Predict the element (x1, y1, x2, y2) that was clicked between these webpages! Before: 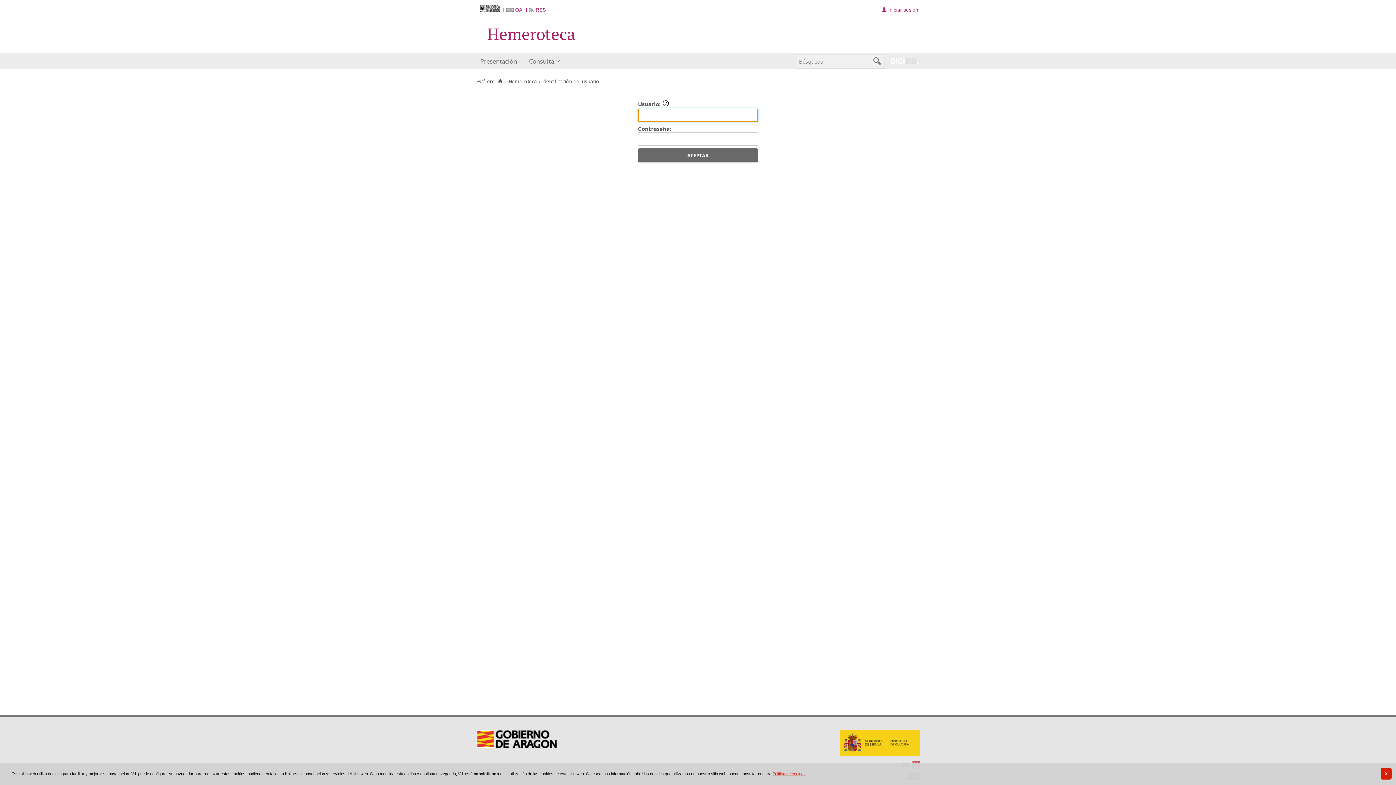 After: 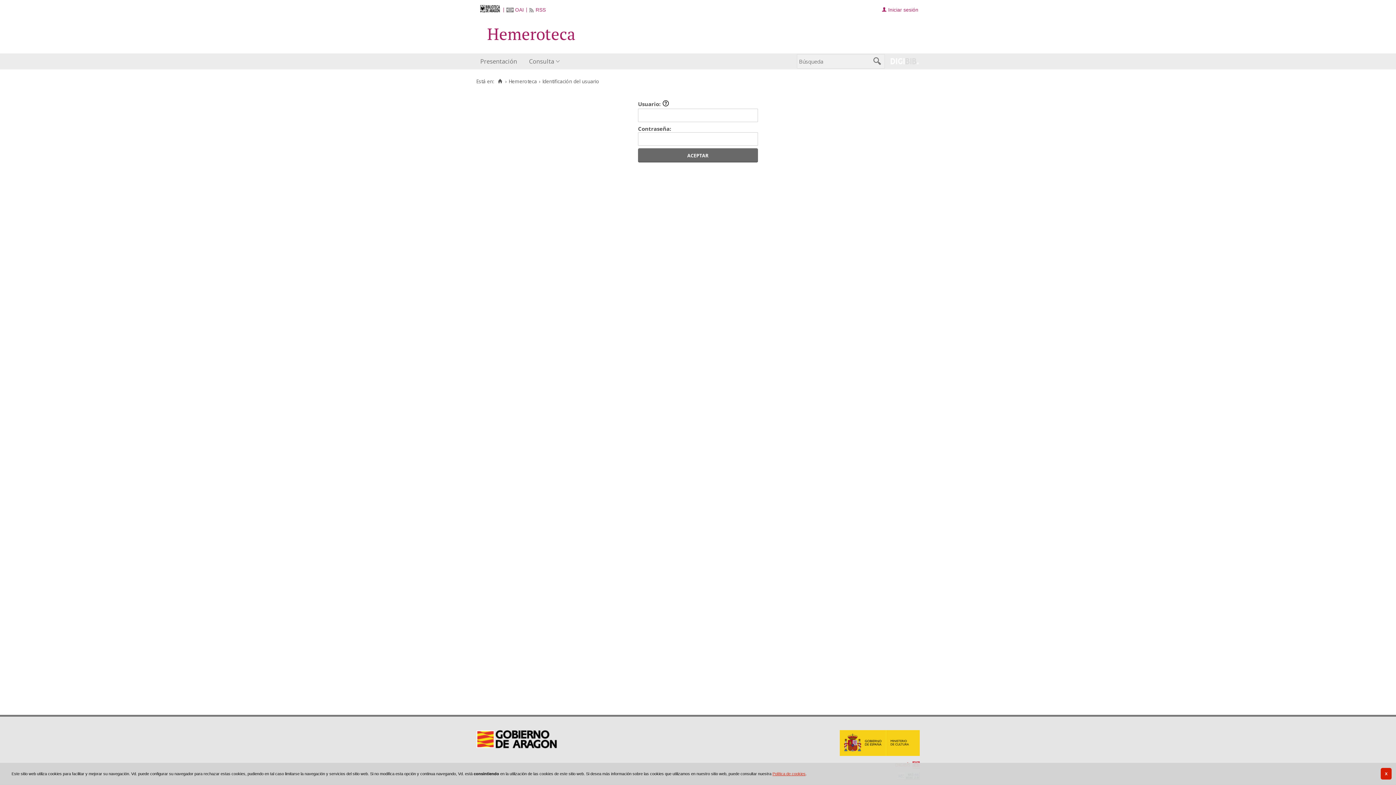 Action: bbox: (840, 750, 920, 757)